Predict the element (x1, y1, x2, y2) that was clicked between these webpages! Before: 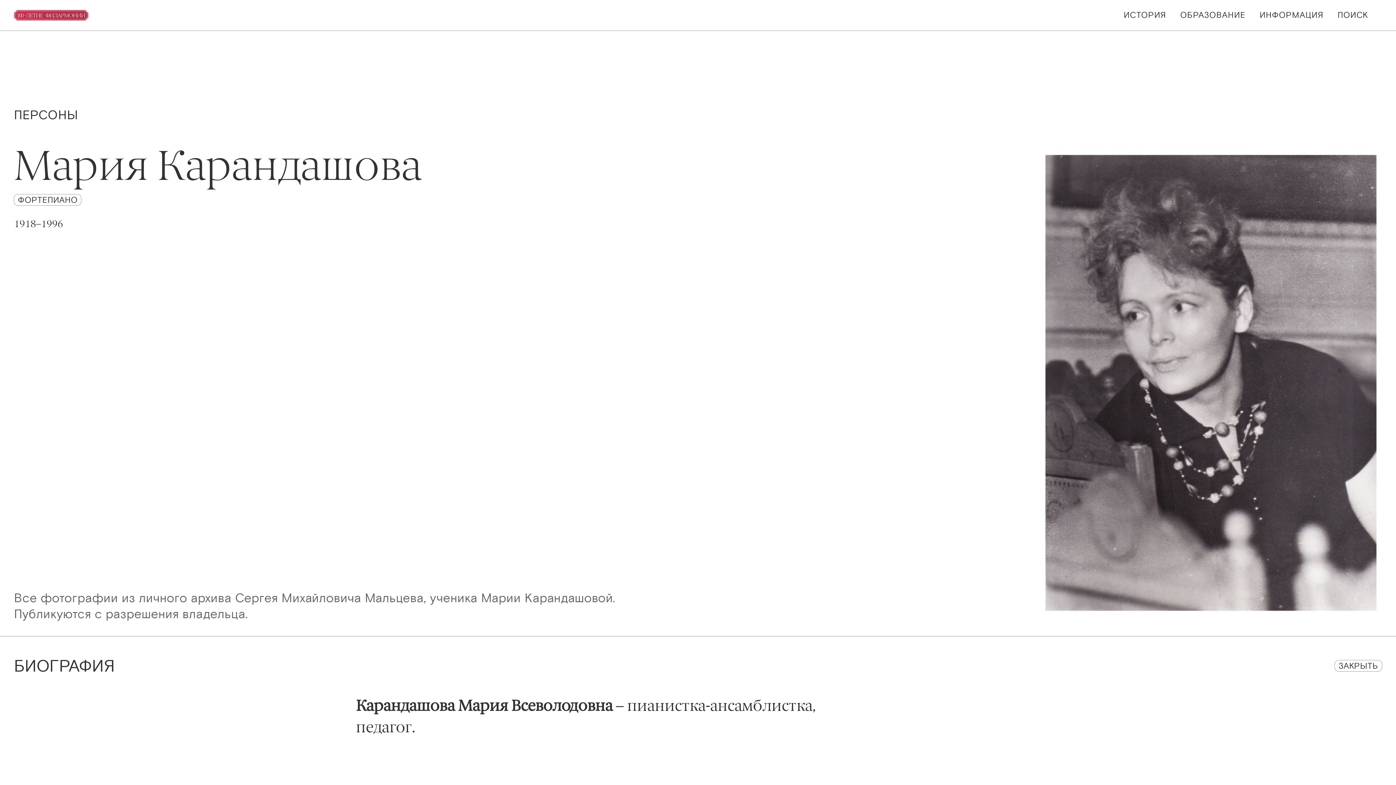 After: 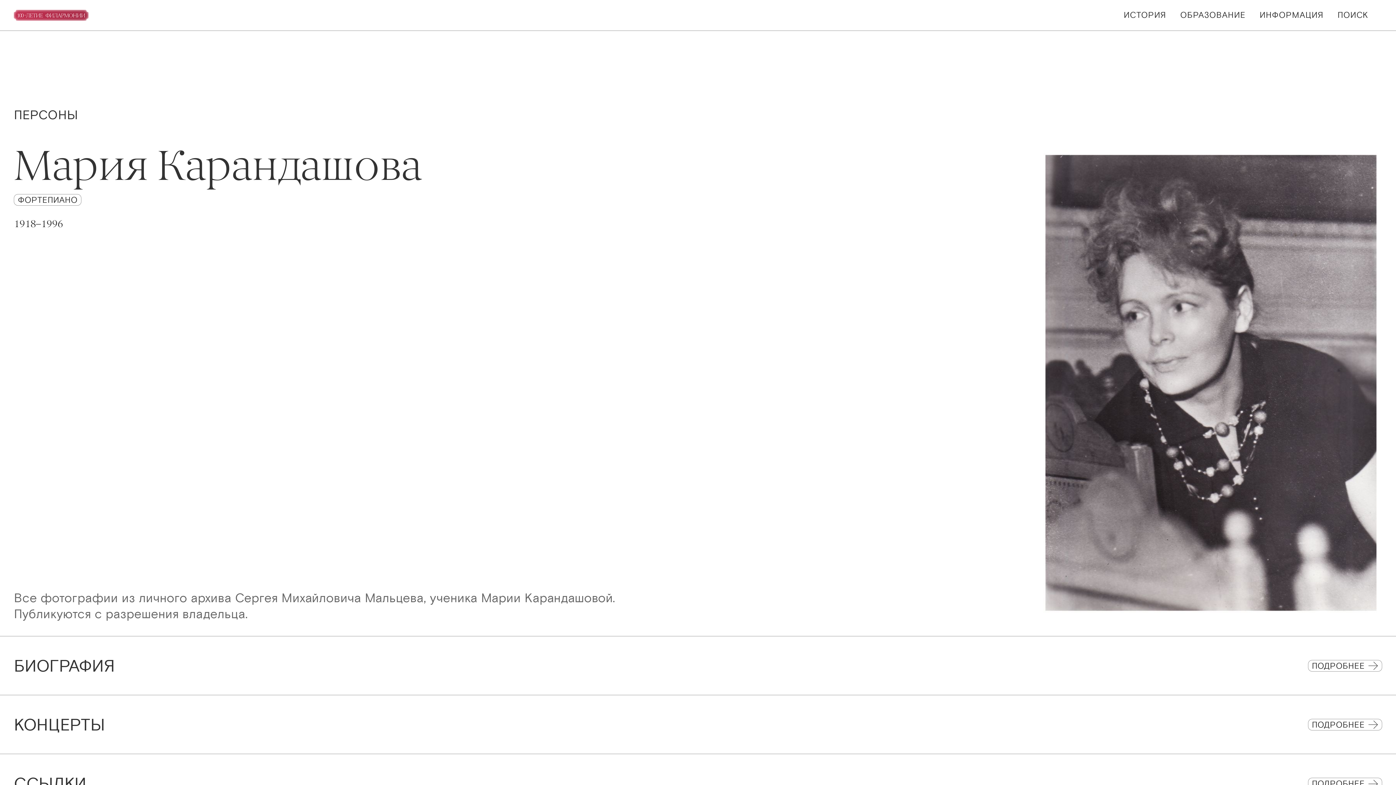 Action: label: ЗАКРЫТЬ bbox: (1334, 660, 1382, 671)